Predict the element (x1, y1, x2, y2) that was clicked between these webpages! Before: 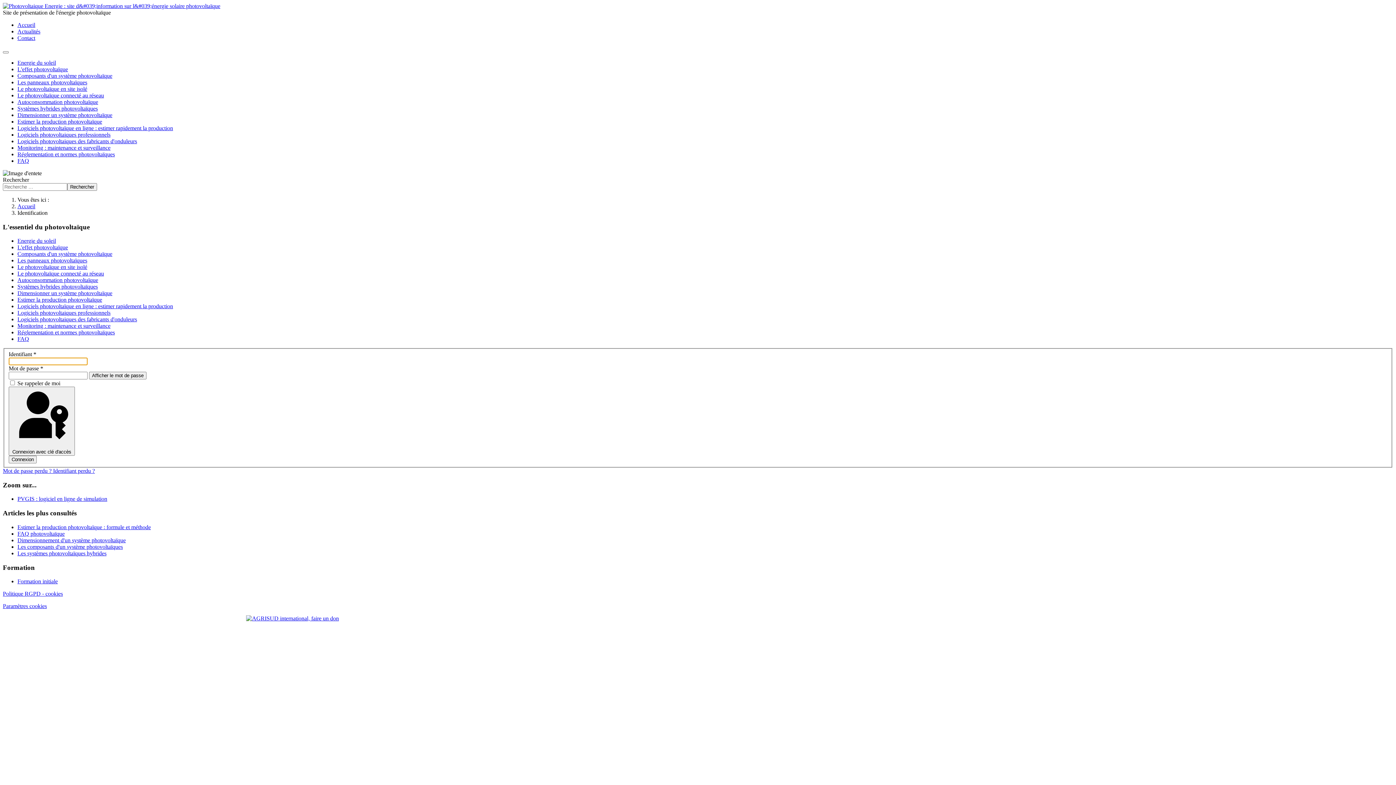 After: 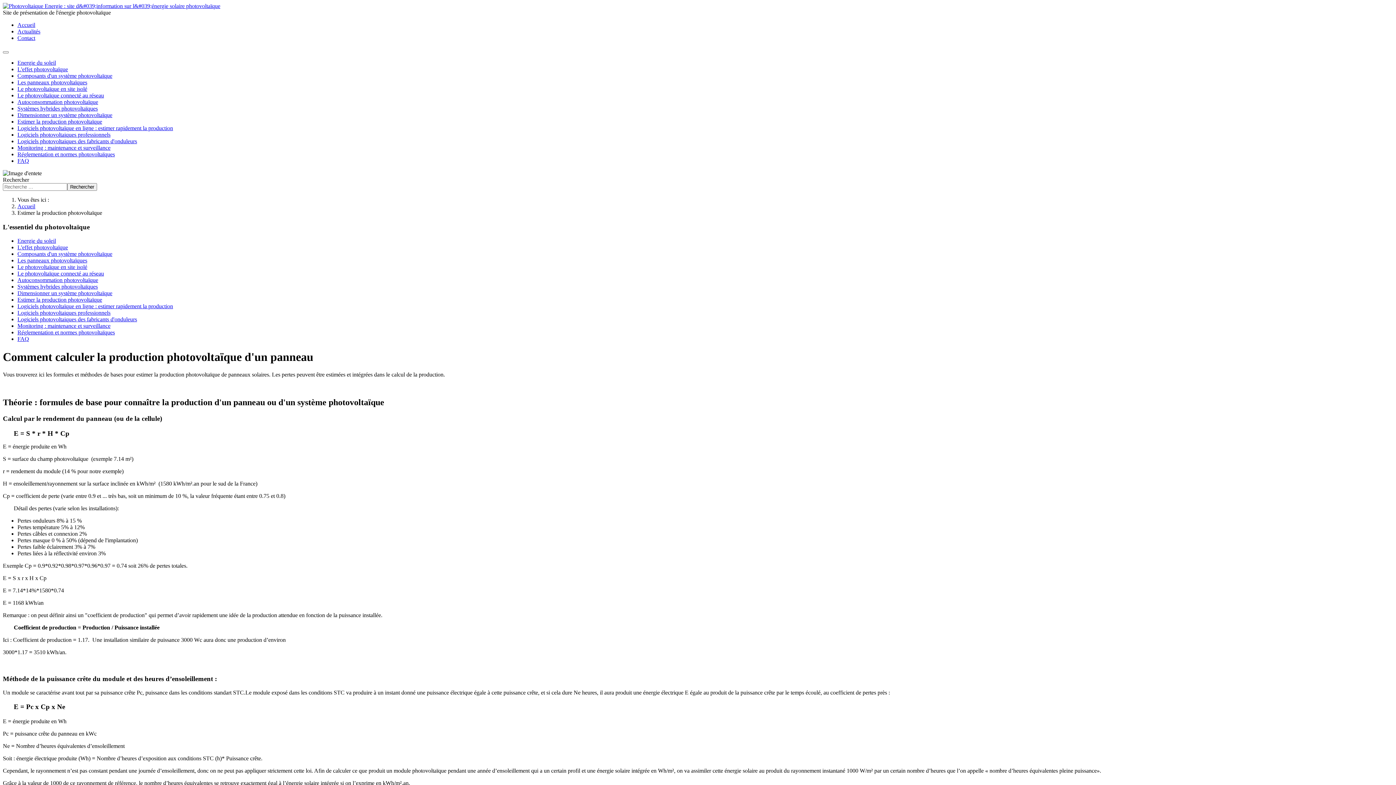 Action: bbox: (17, 524, 150, 530) label: Estimer la production photovoltaïque : formule et méthode